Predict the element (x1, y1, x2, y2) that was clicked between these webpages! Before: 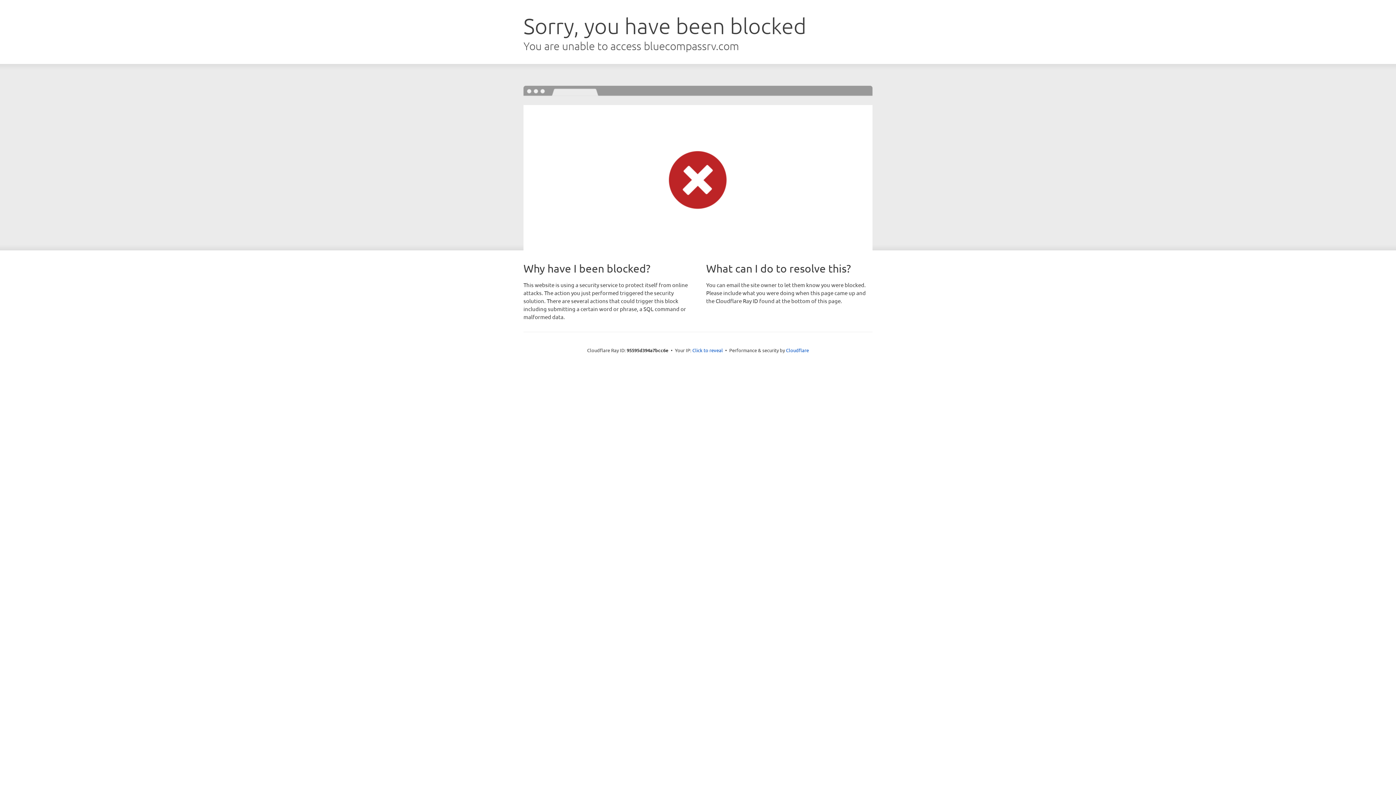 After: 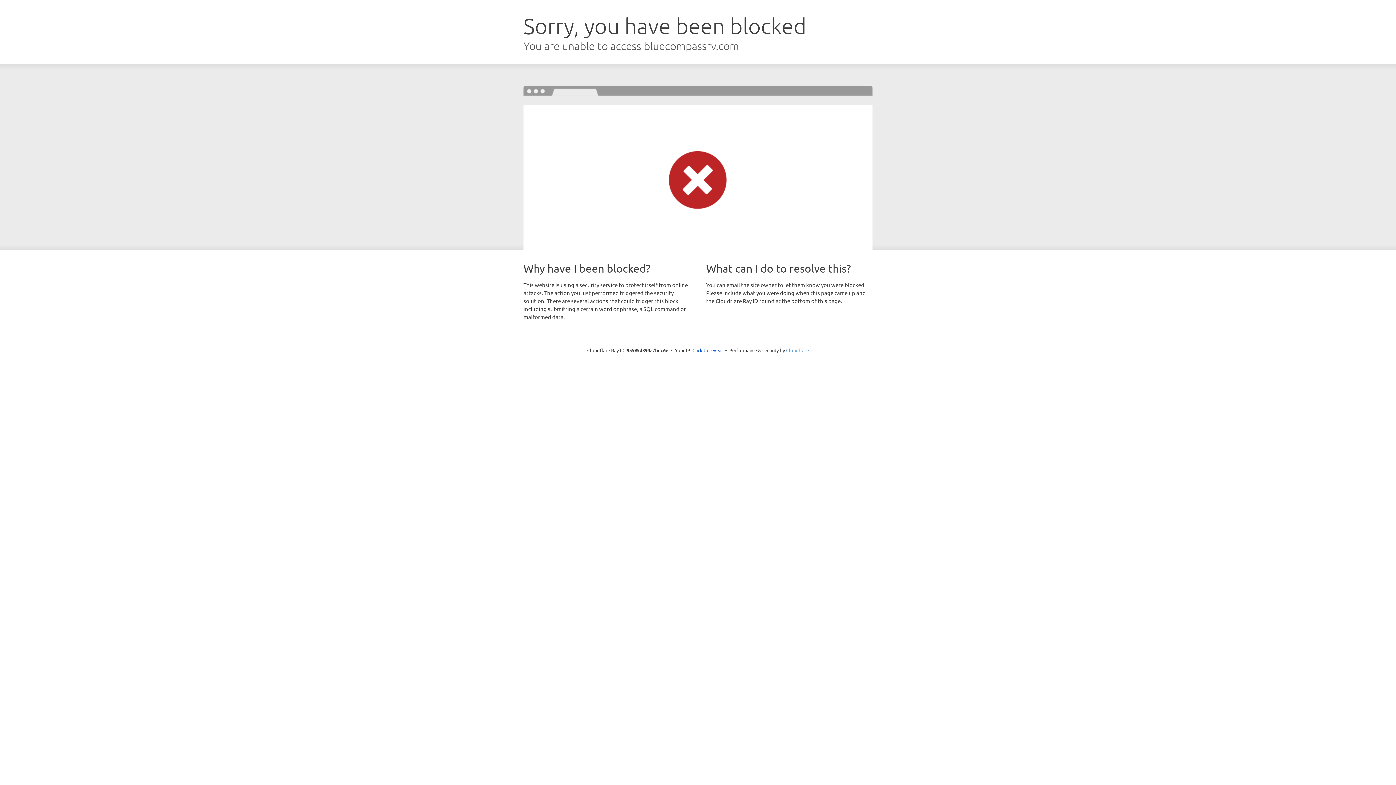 Action: label: Cloudflare bbox: (786, 347, 809, 353)